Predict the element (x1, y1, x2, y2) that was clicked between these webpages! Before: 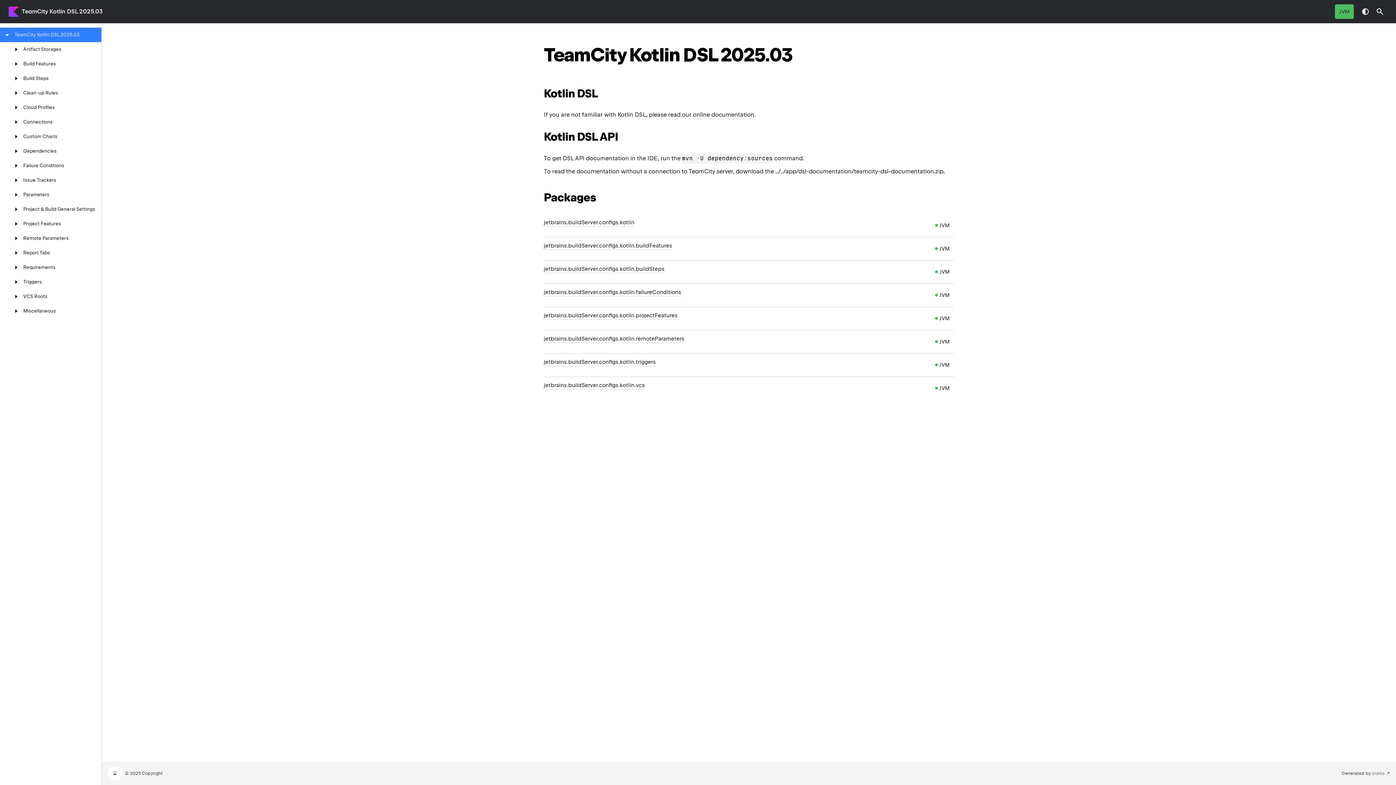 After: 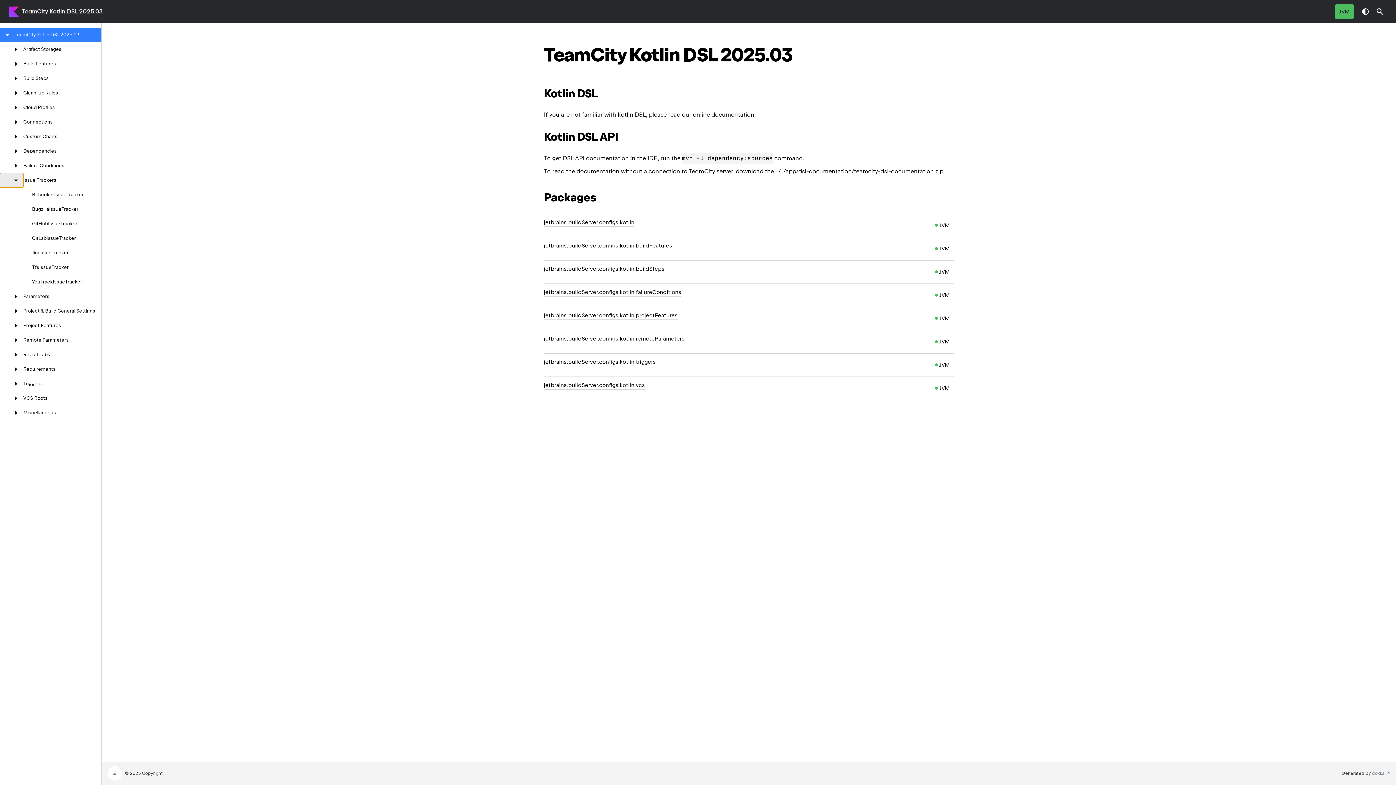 Action: bbox: (0, 173, 23, 187)